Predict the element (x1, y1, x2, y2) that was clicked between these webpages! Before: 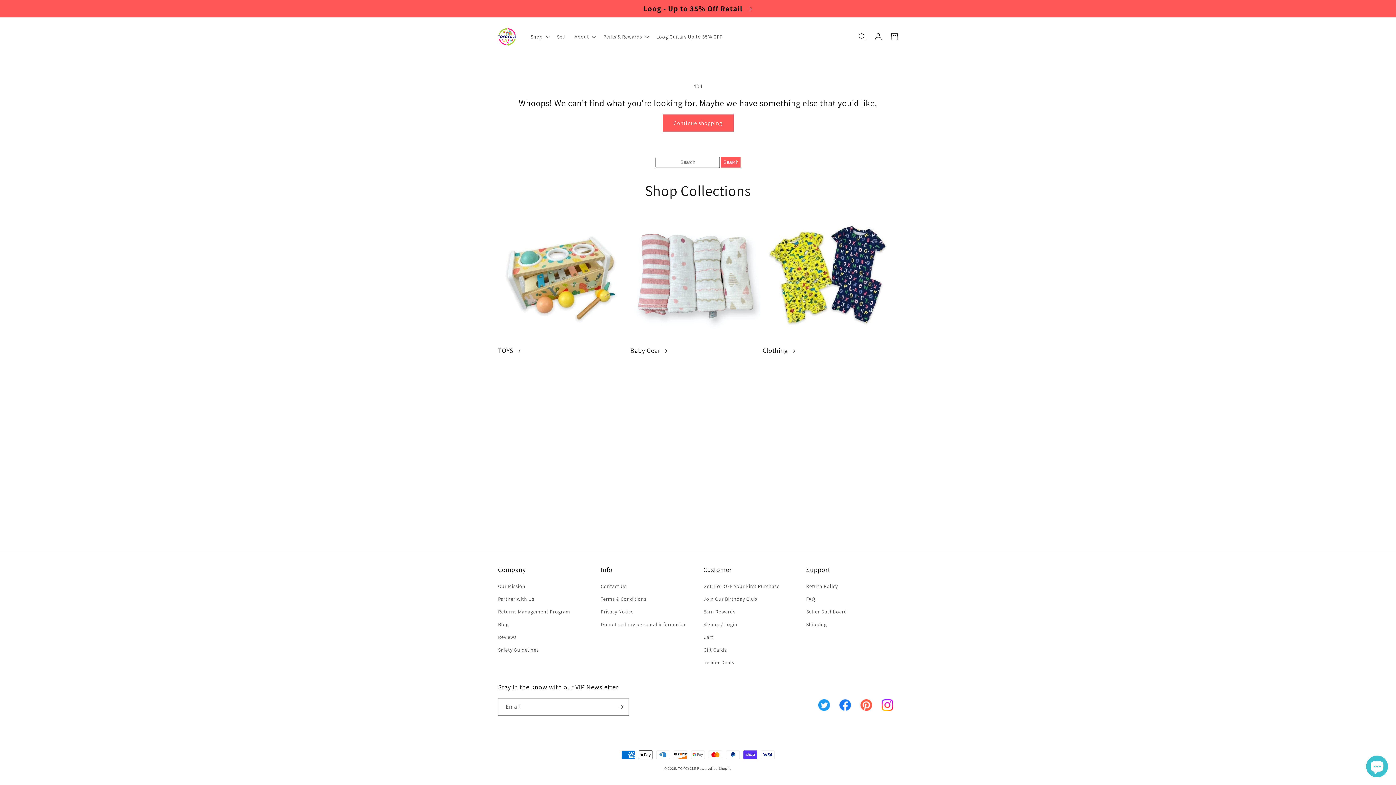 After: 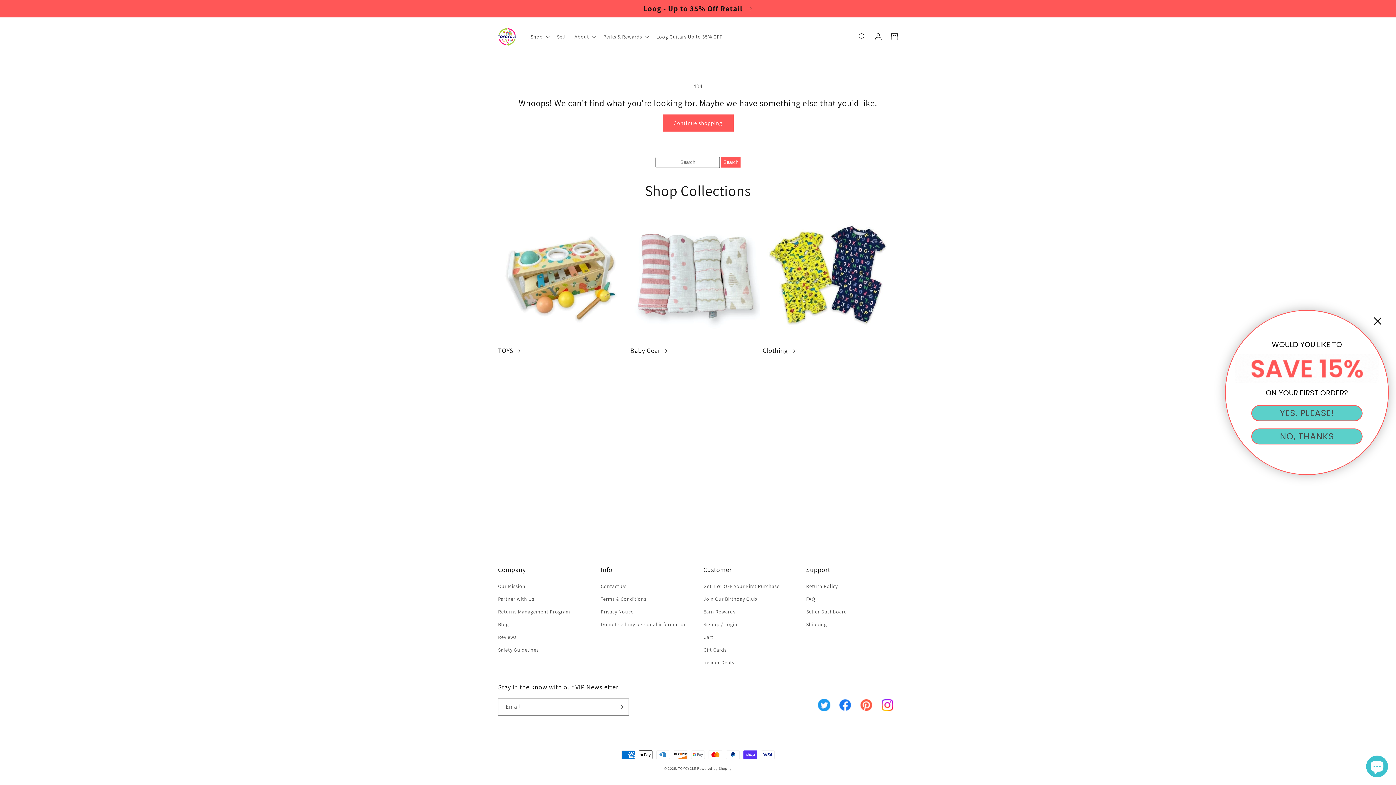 Action: bbox: (813, 694, 834, 716) label: Twitter